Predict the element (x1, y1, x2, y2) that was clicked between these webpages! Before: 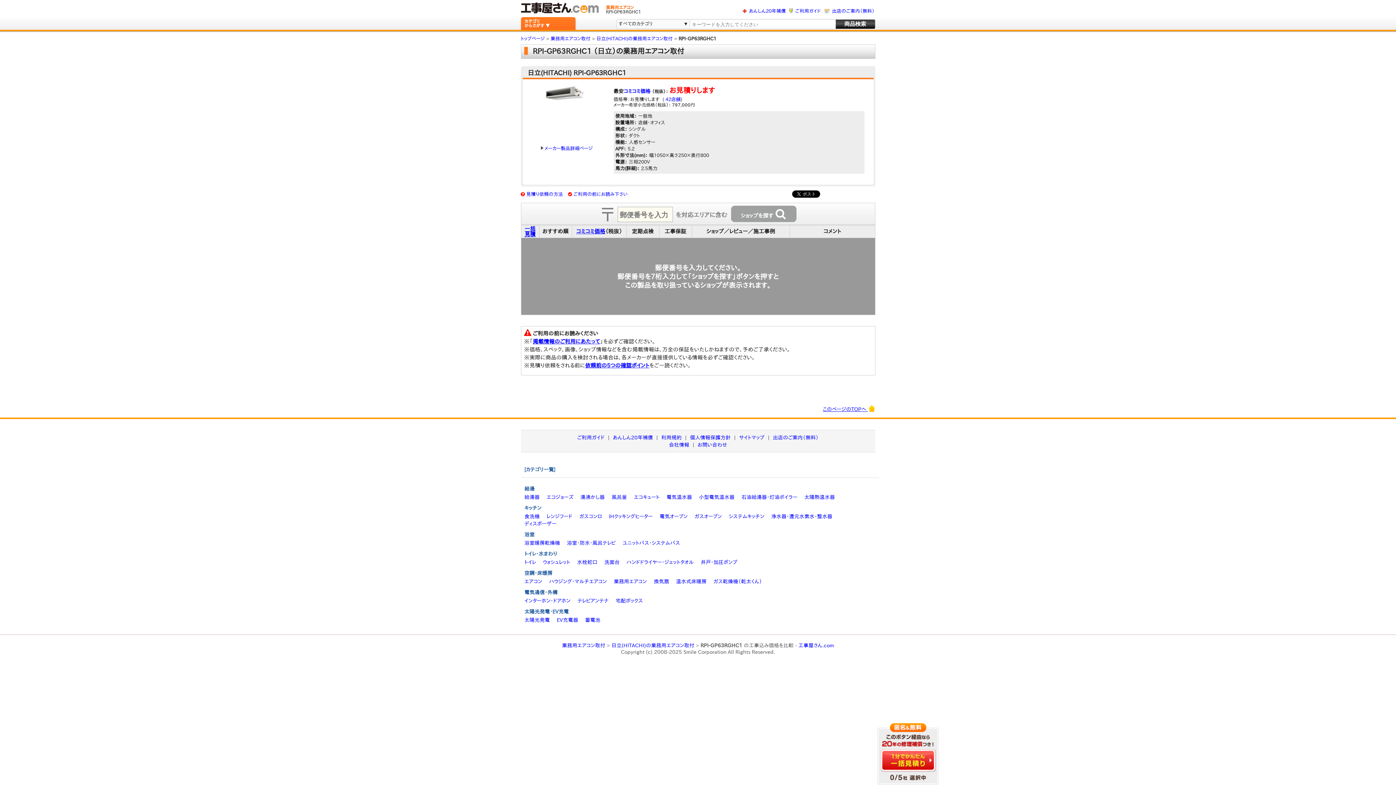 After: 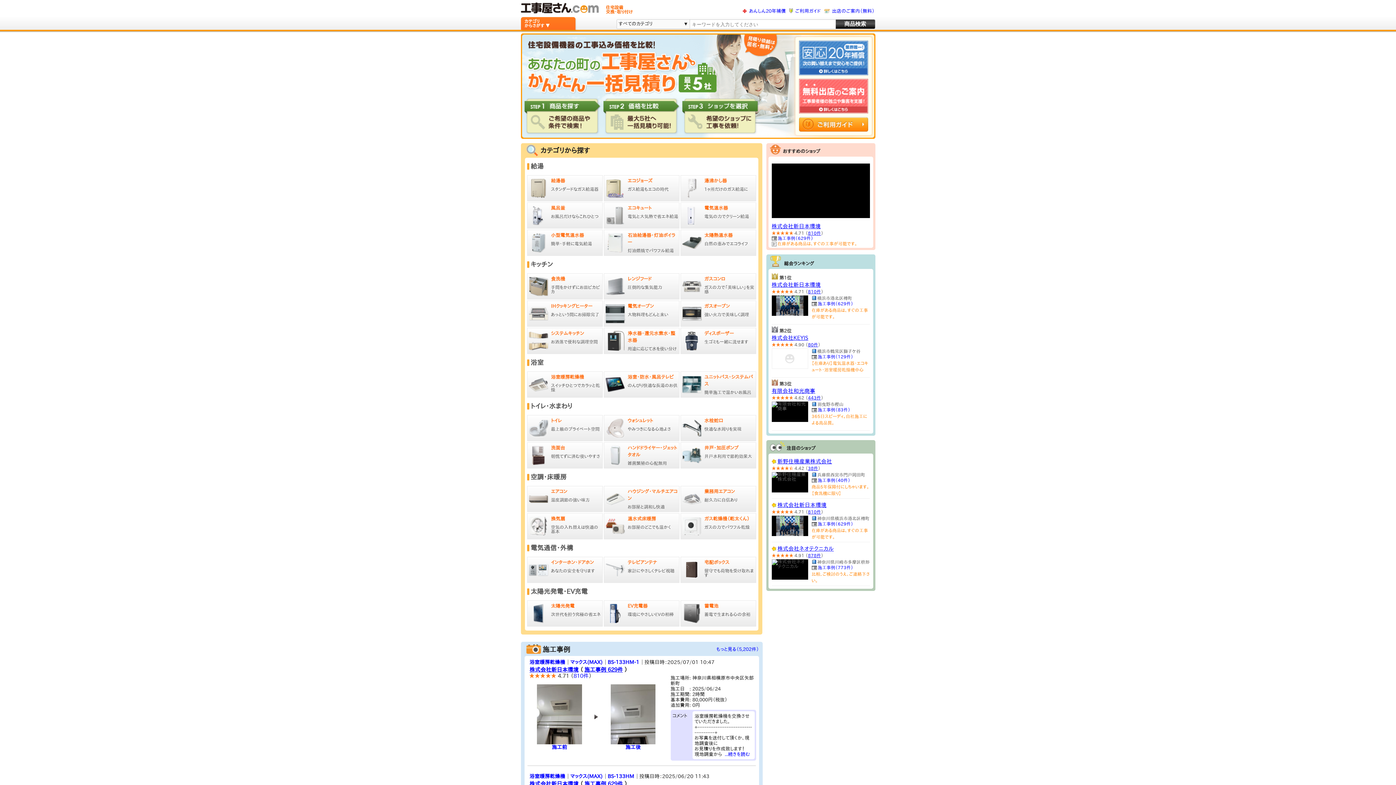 Action: bbox: (520, 0, 598, 13)